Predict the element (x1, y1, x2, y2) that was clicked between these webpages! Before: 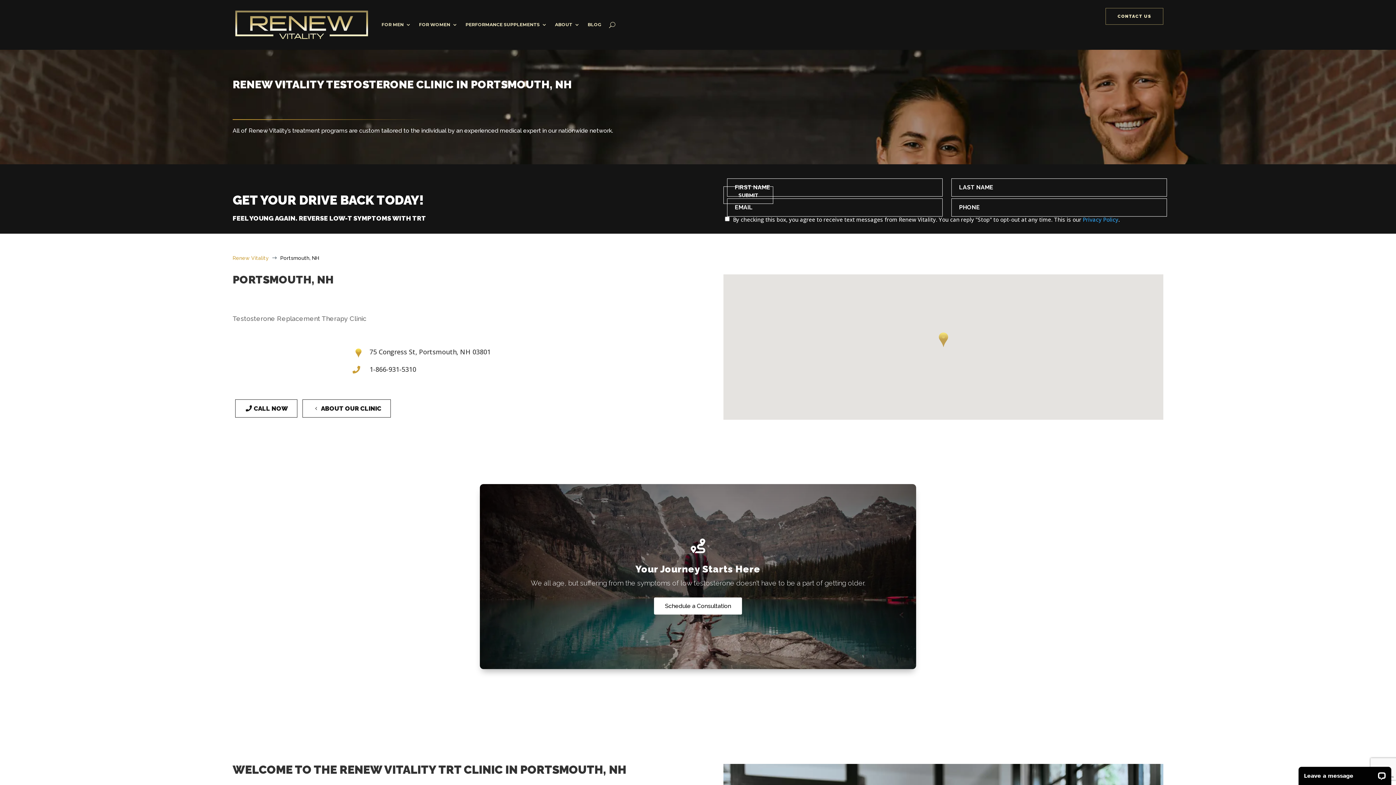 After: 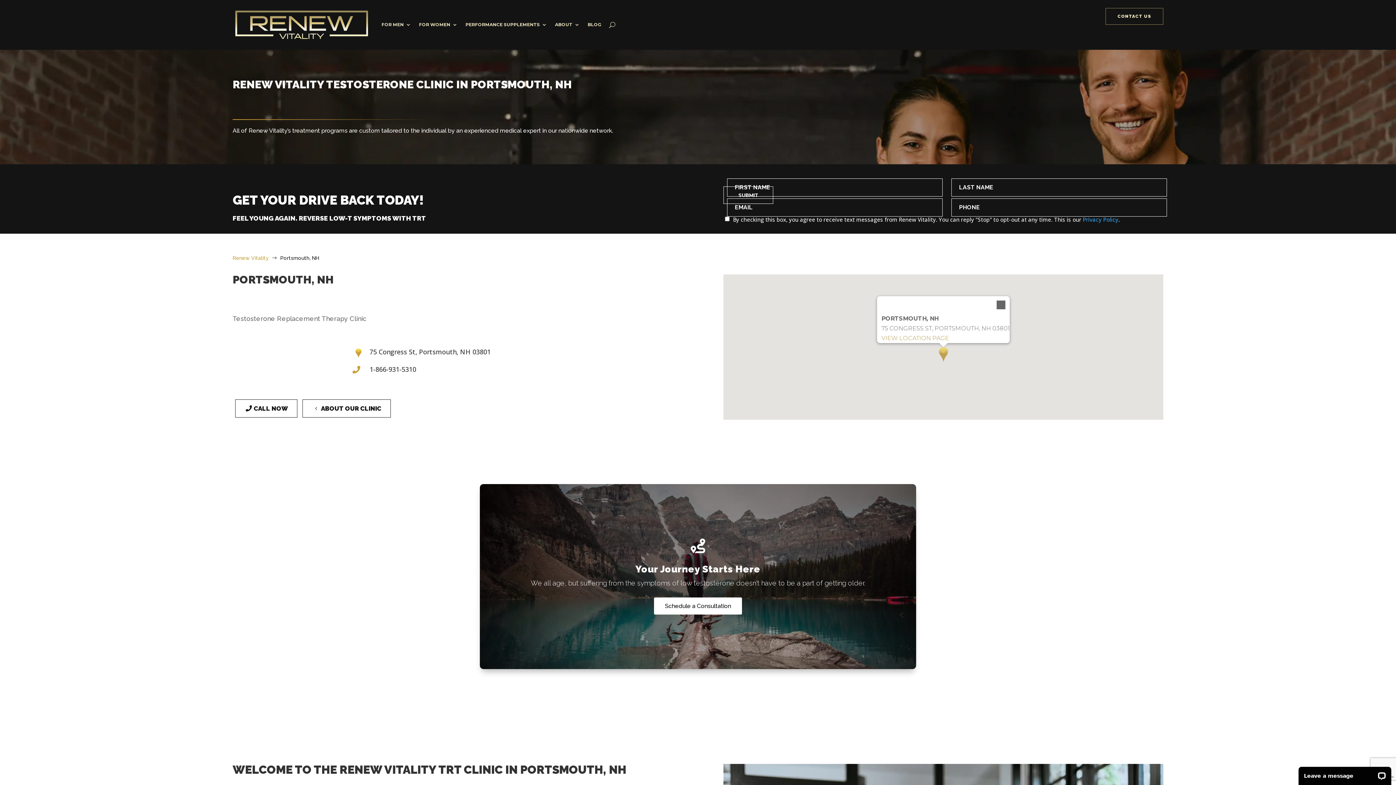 Action: bbox: (936, 332, 950, 347) label: Portsmouth, NH